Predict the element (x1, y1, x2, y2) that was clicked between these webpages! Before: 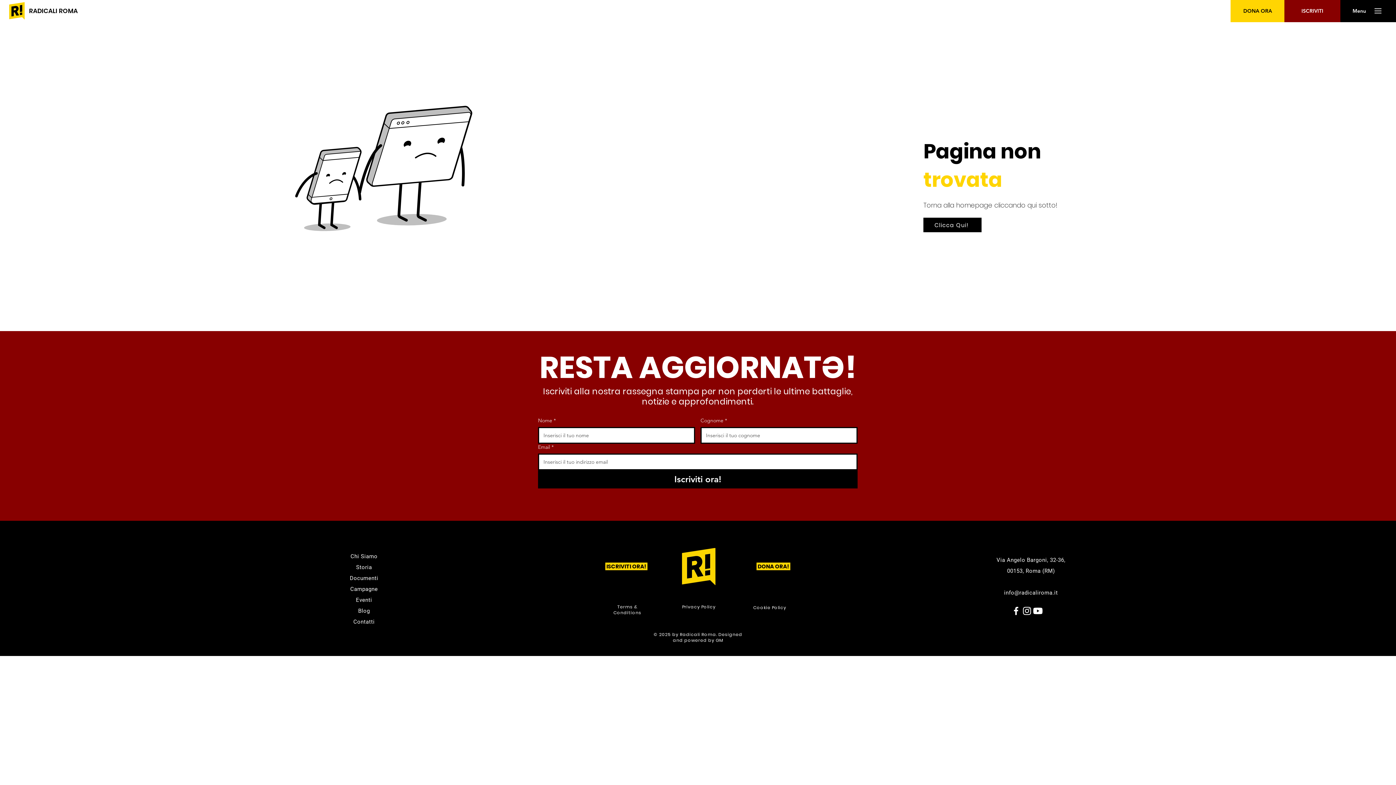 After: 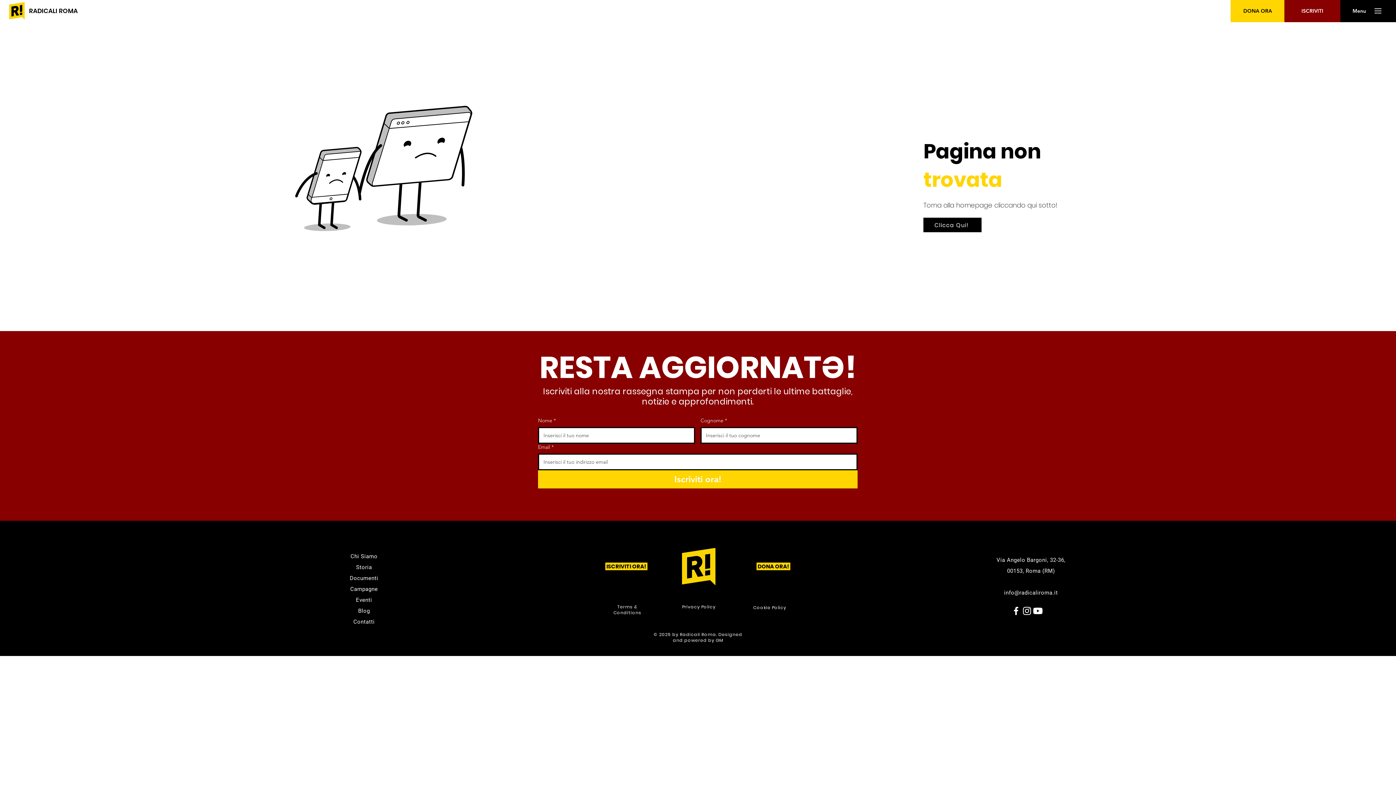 Action: bbox: (538, 470, 857, 488) label: Iscriviti ora!